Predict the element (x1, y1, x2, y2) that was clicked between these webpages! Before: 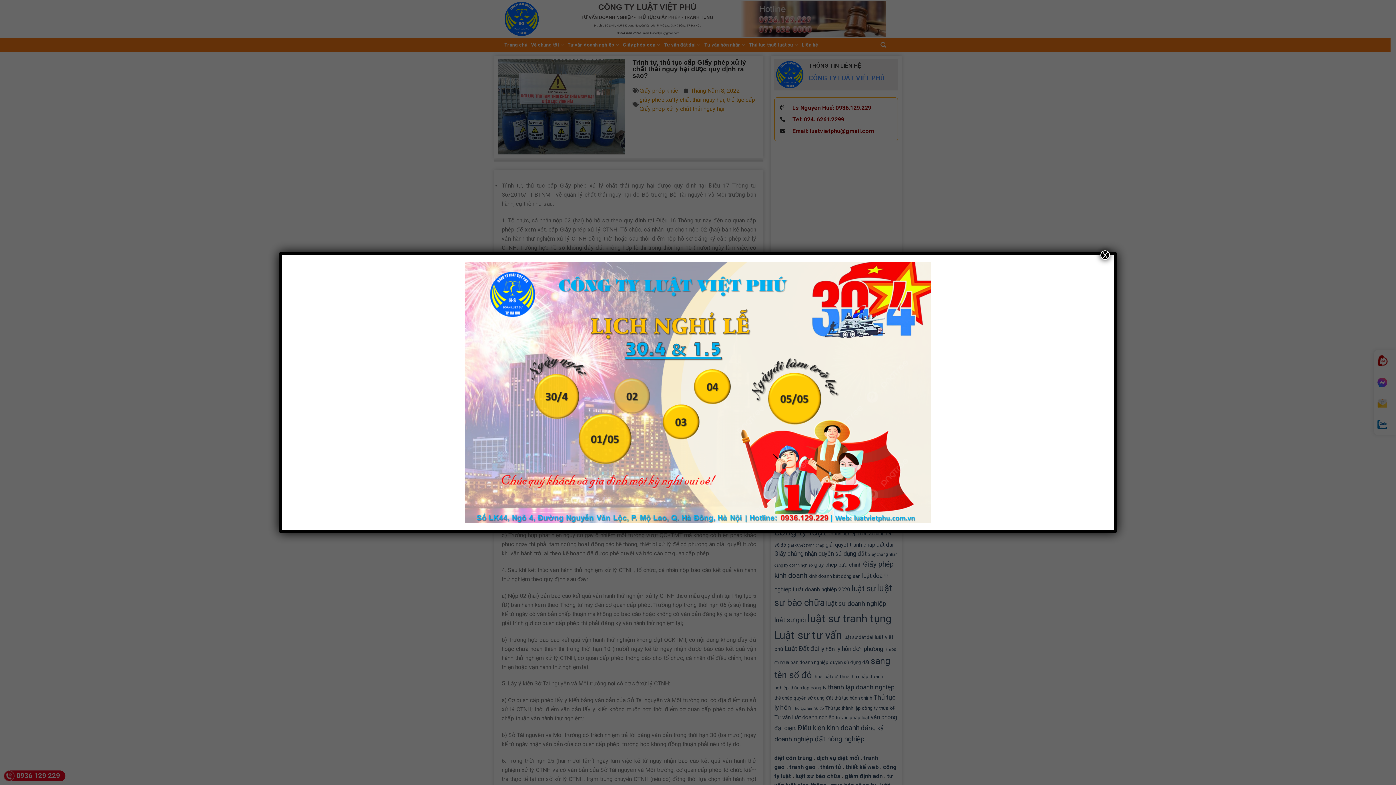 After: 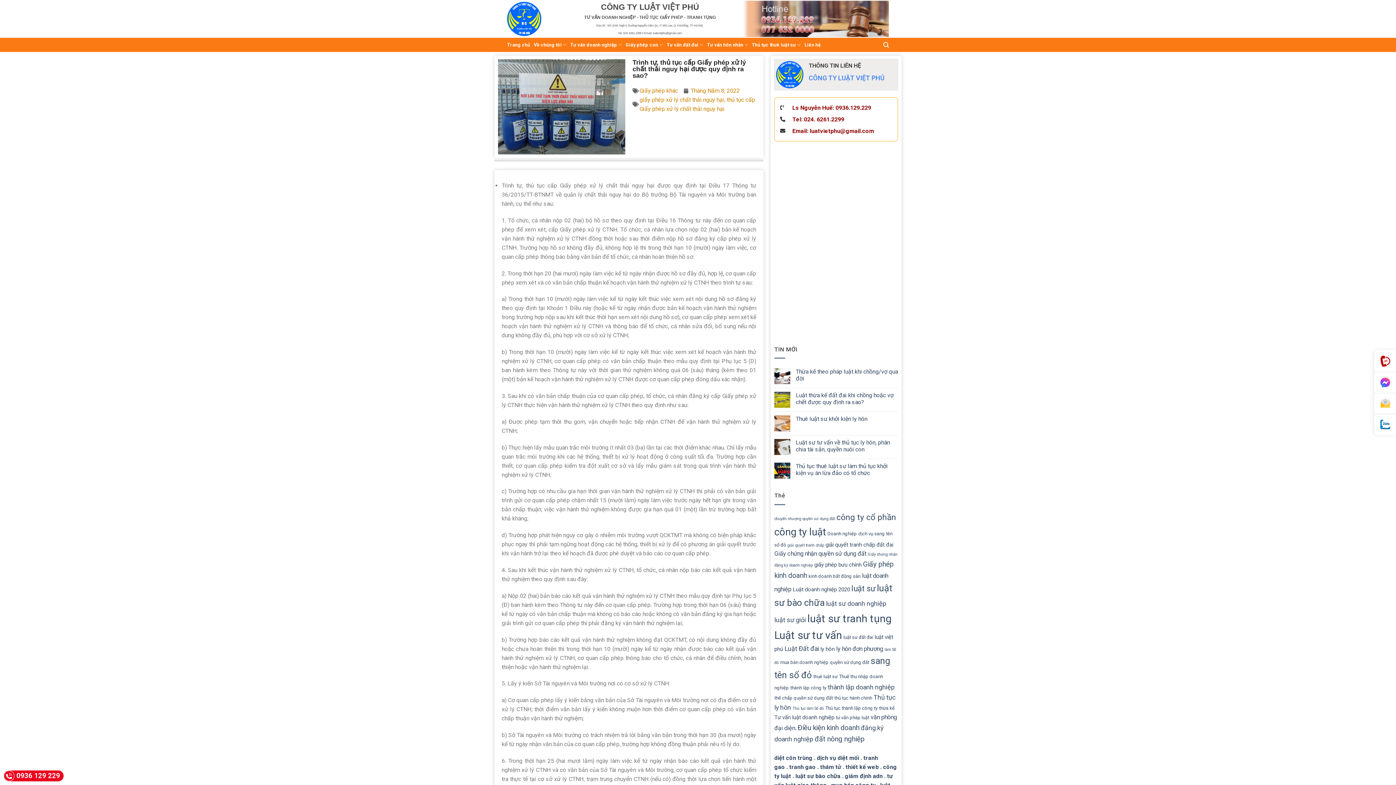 Action: bbox: (1100, 250, 1110, 260) label: Close